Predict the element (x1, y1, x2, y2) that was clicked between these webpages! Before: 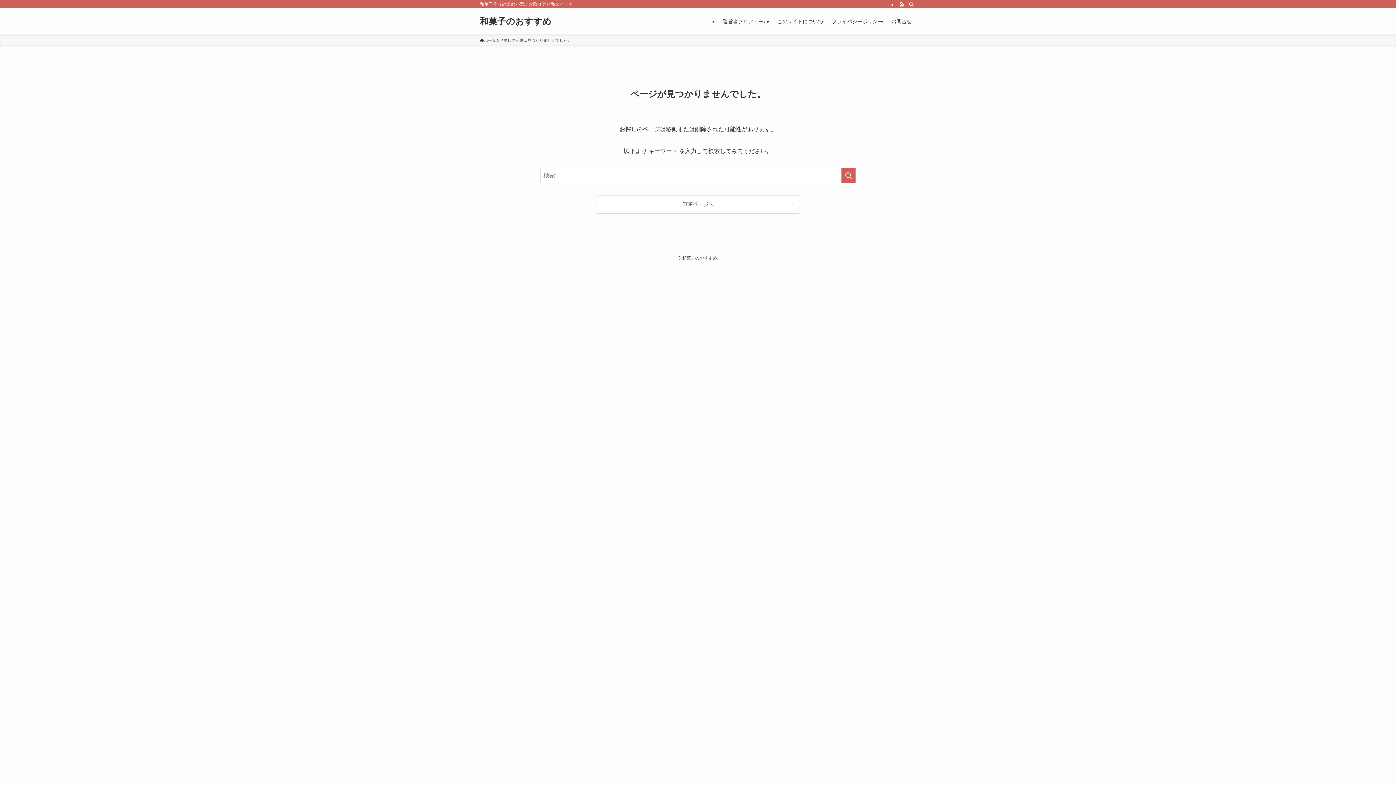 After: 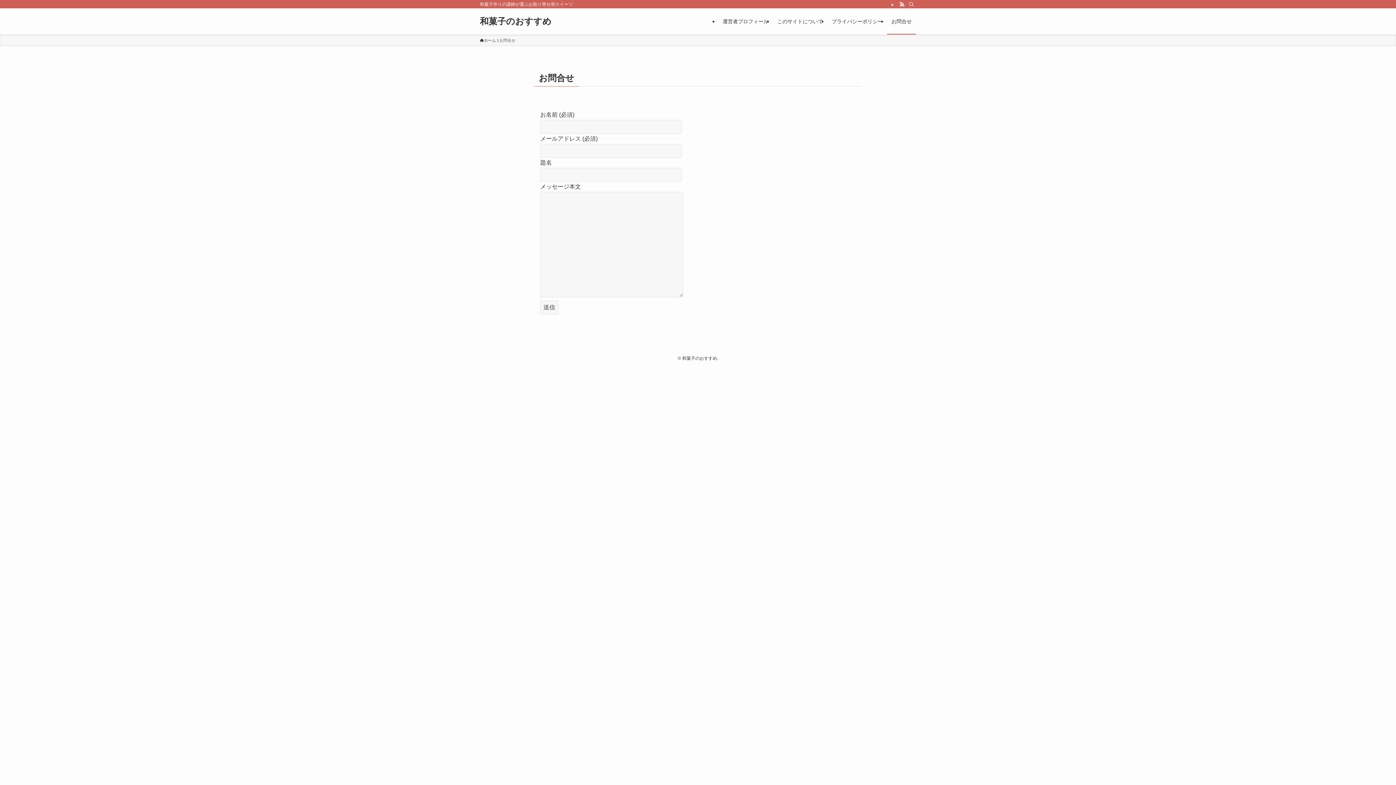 Action: label: お問合せ bbox: (887, 8, 916, 34)